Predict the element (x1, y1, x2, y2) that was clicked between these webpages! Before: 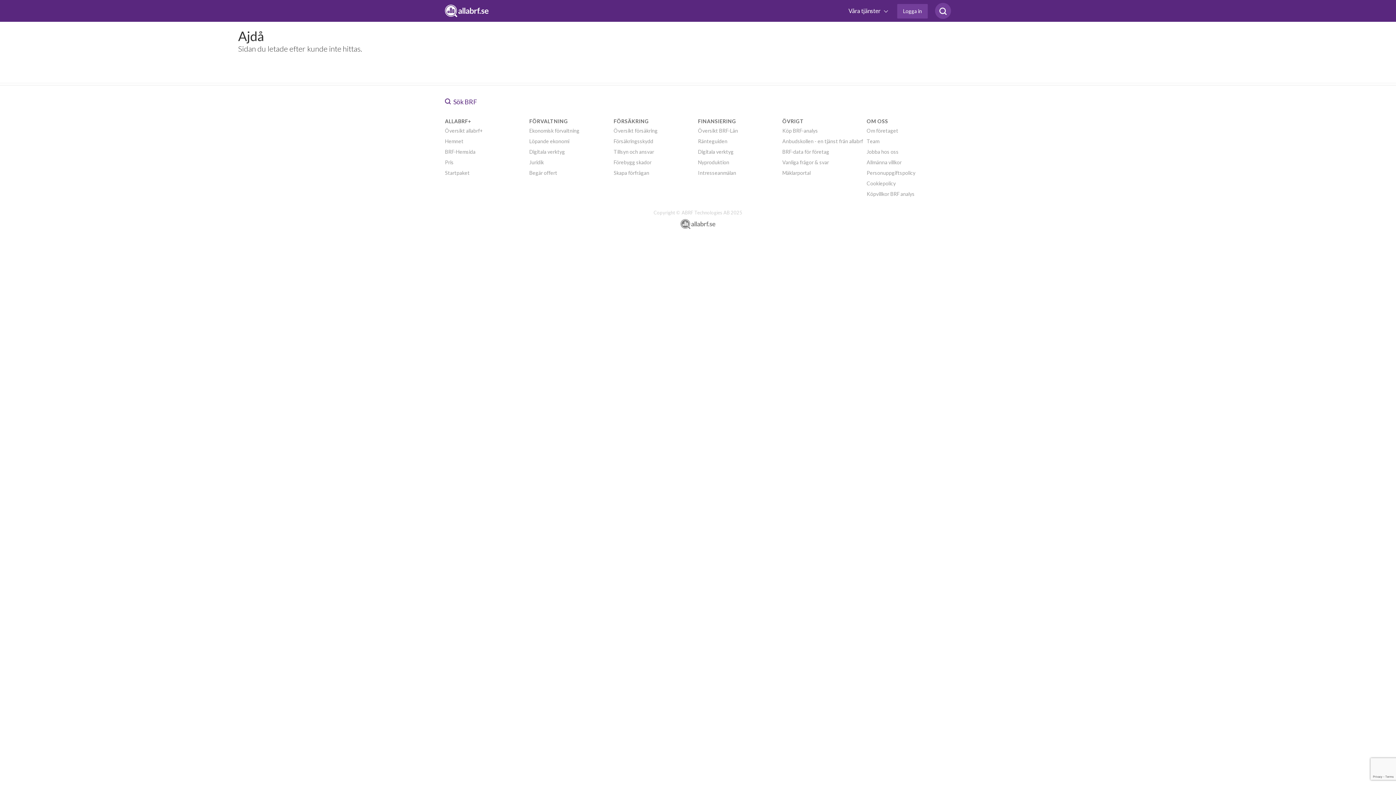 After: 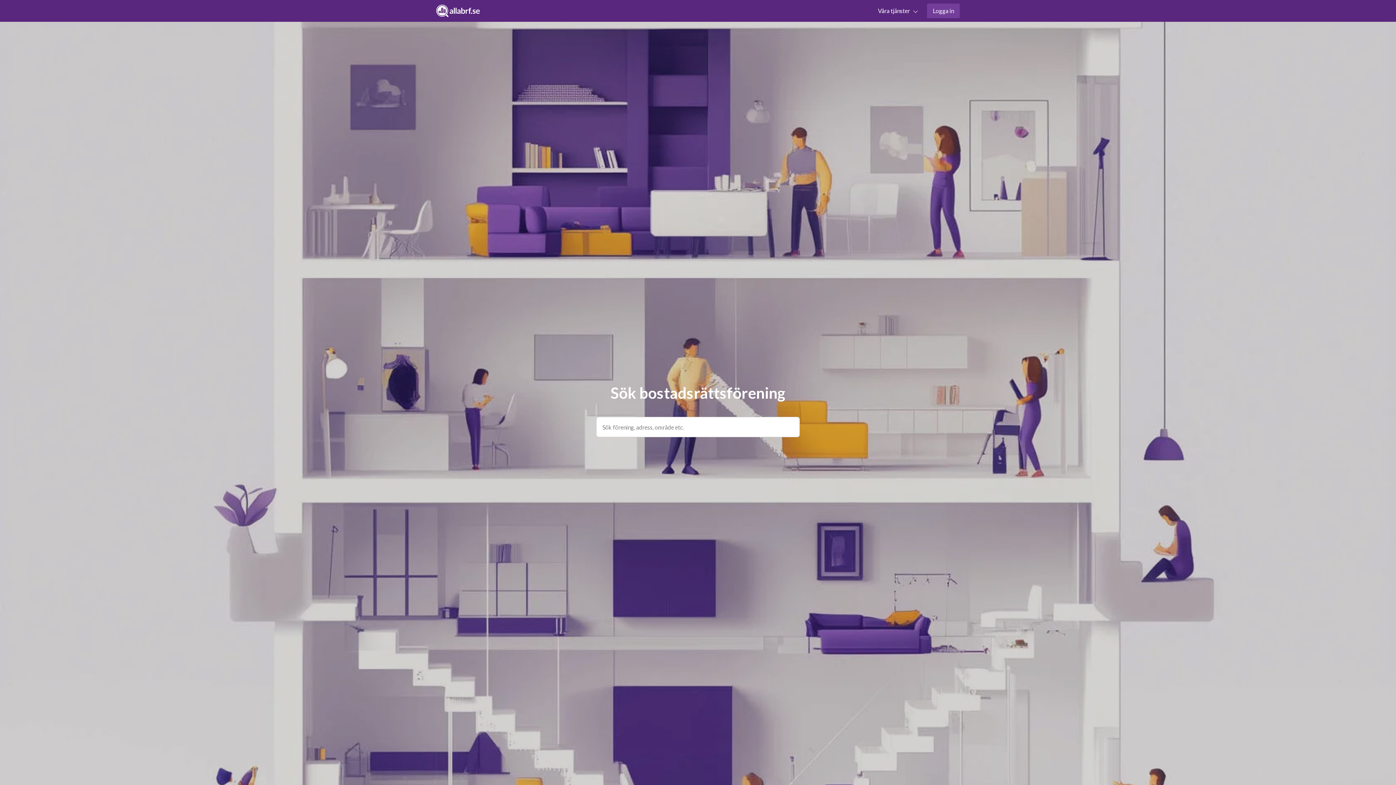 Action: bbox: (445, 4, 488, 17)